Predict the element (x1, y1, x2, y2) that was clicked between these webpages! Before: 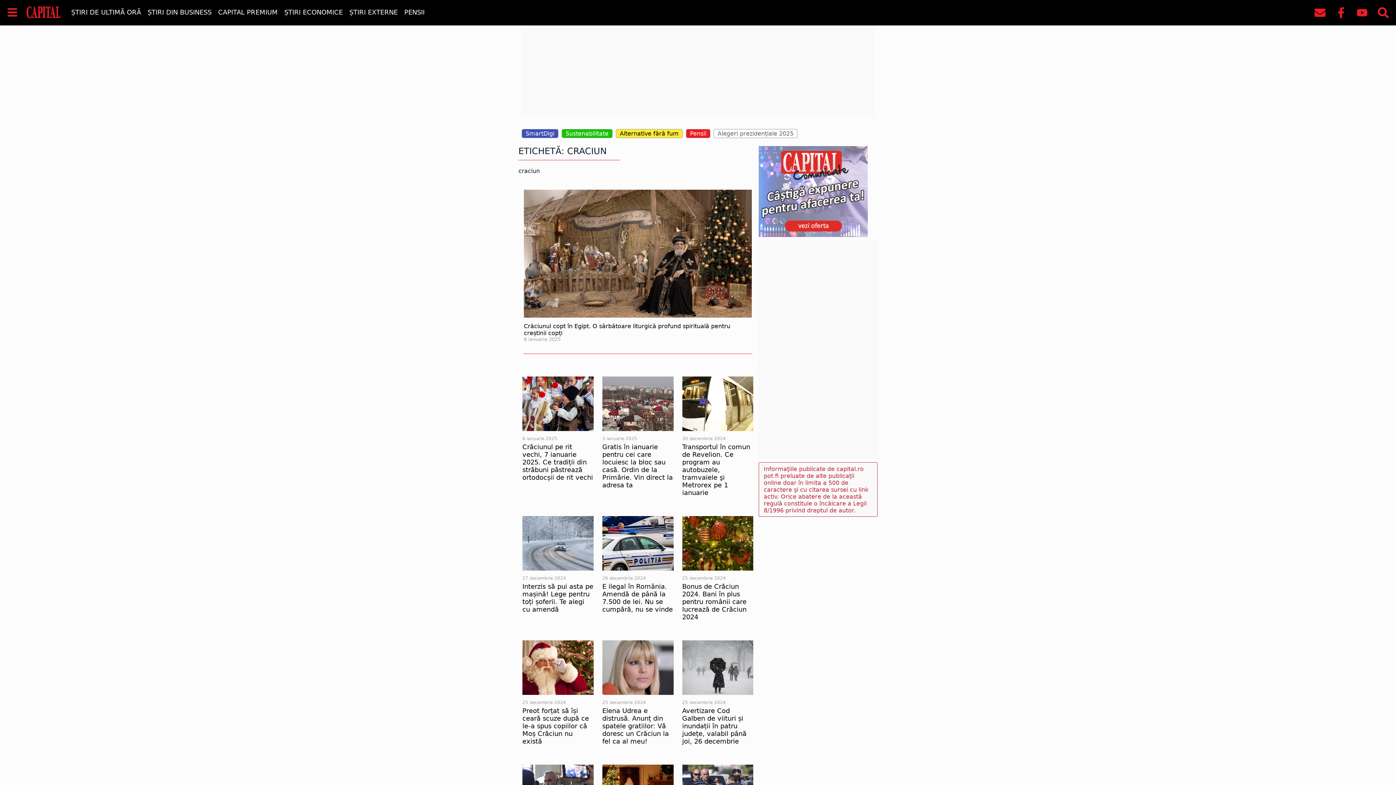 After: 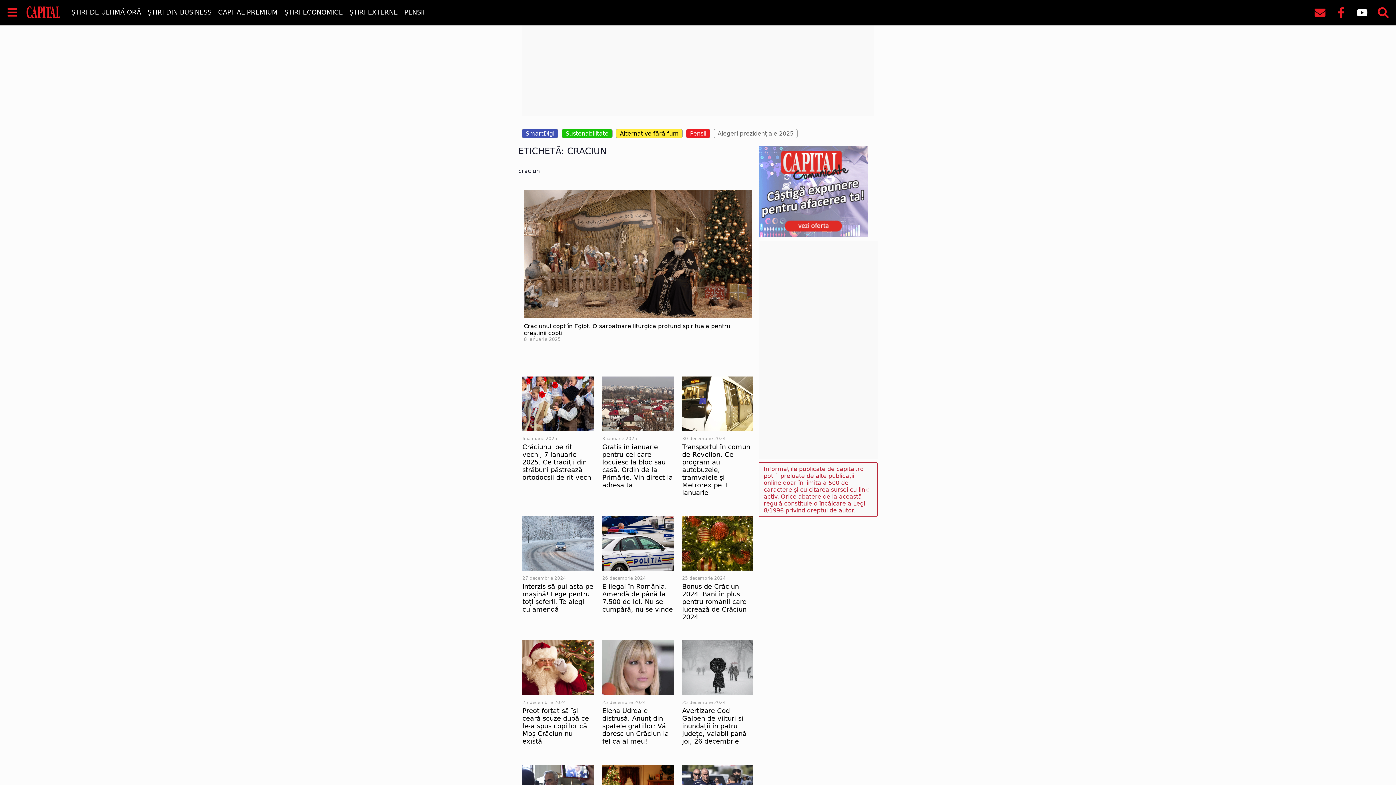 Action: bbox: (1357, 7, 1368, 20)